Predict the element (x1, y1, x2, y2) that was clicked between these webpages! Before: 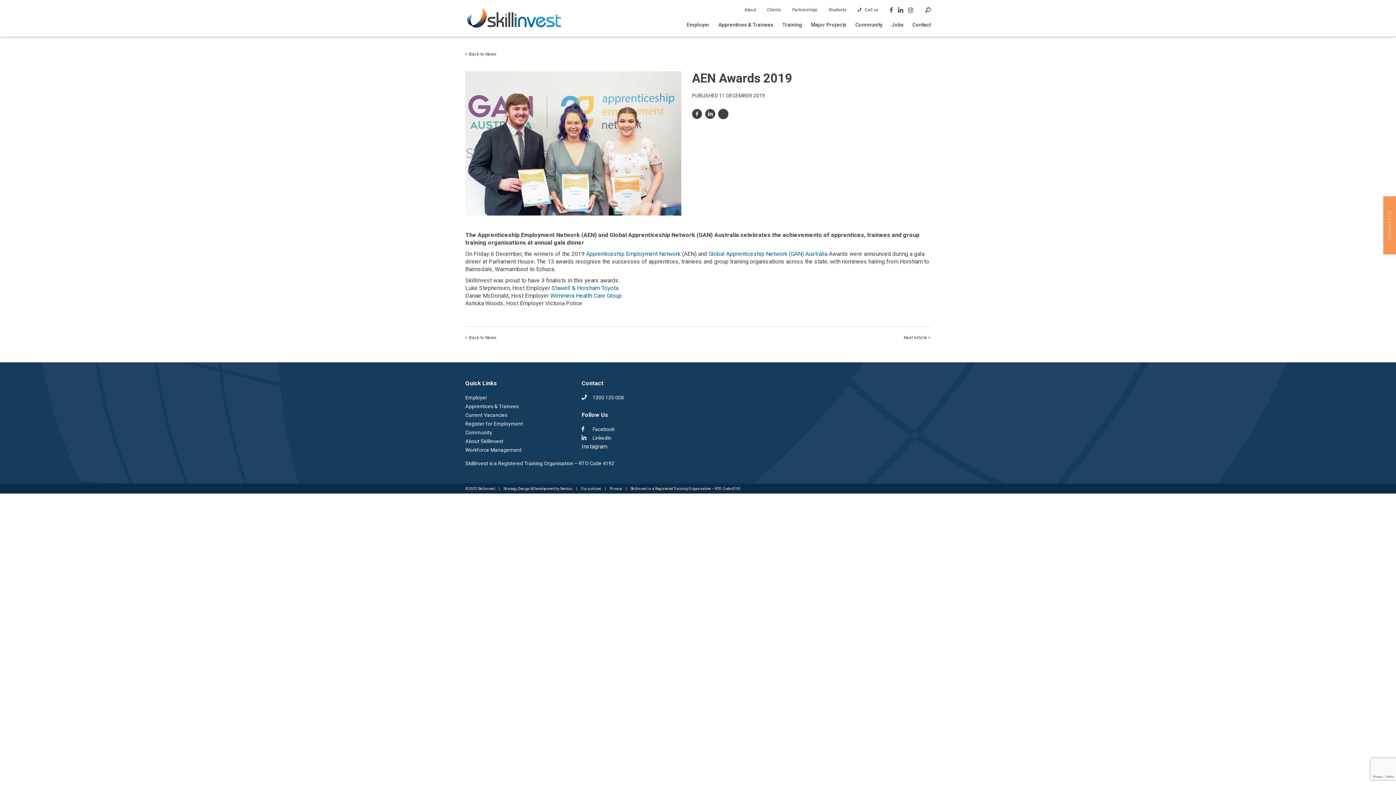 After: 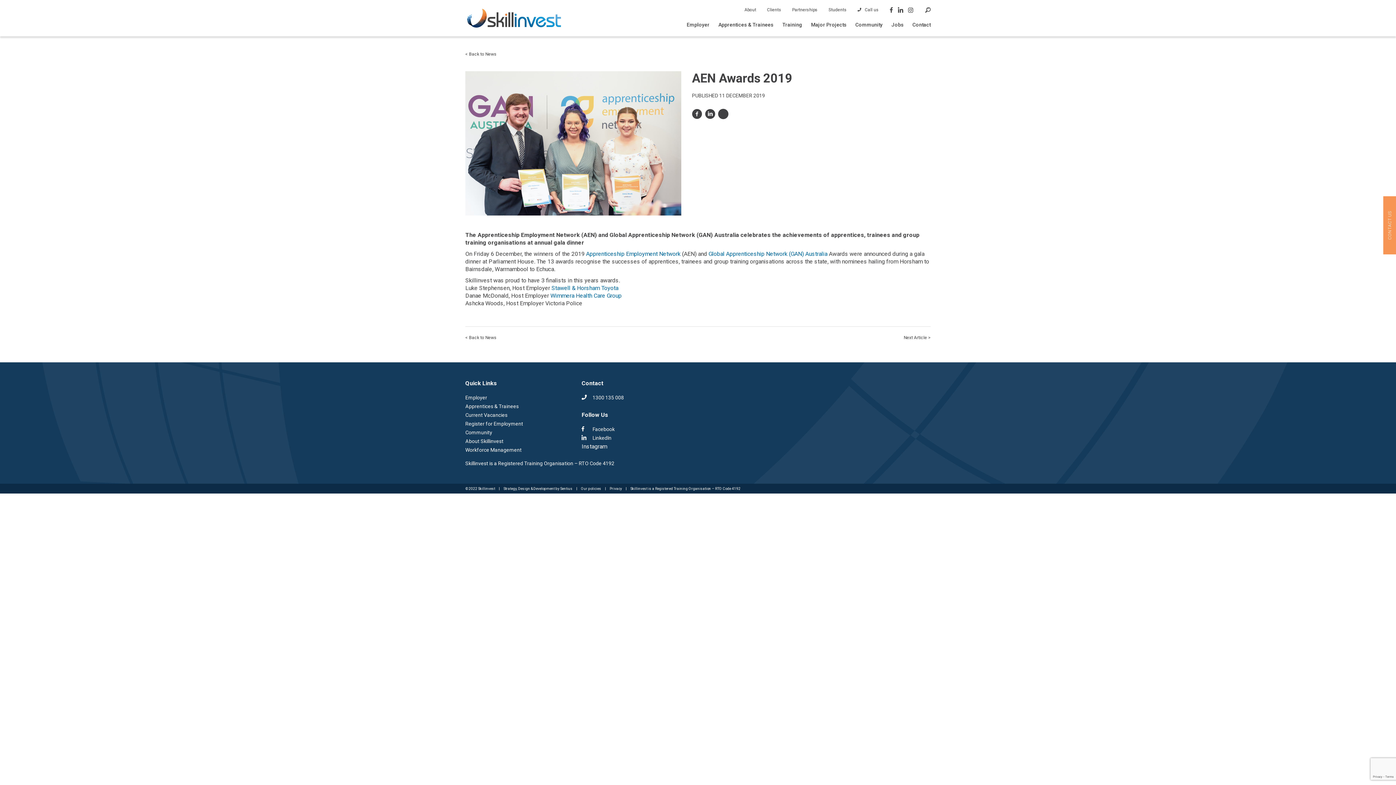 Action: bbox: (890, 7, 893, 13)